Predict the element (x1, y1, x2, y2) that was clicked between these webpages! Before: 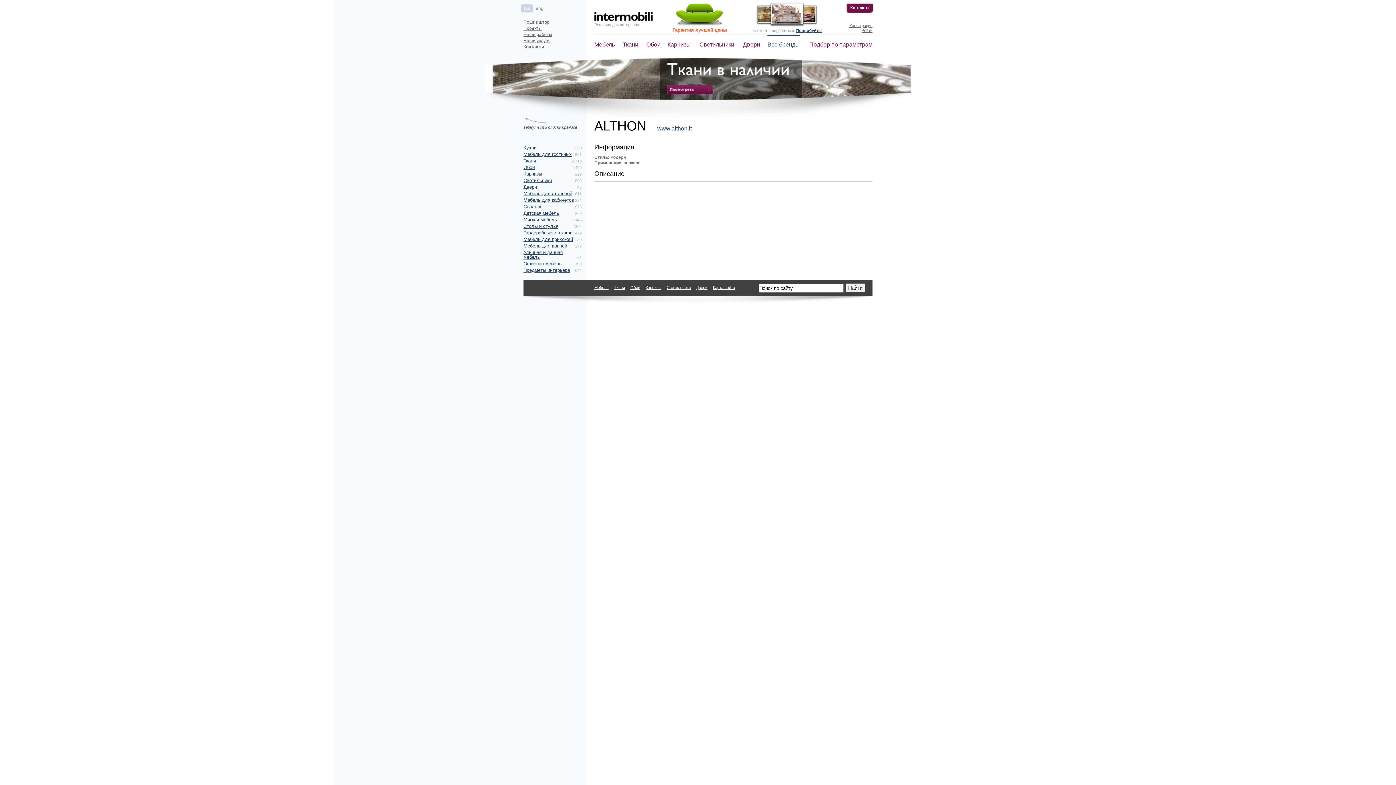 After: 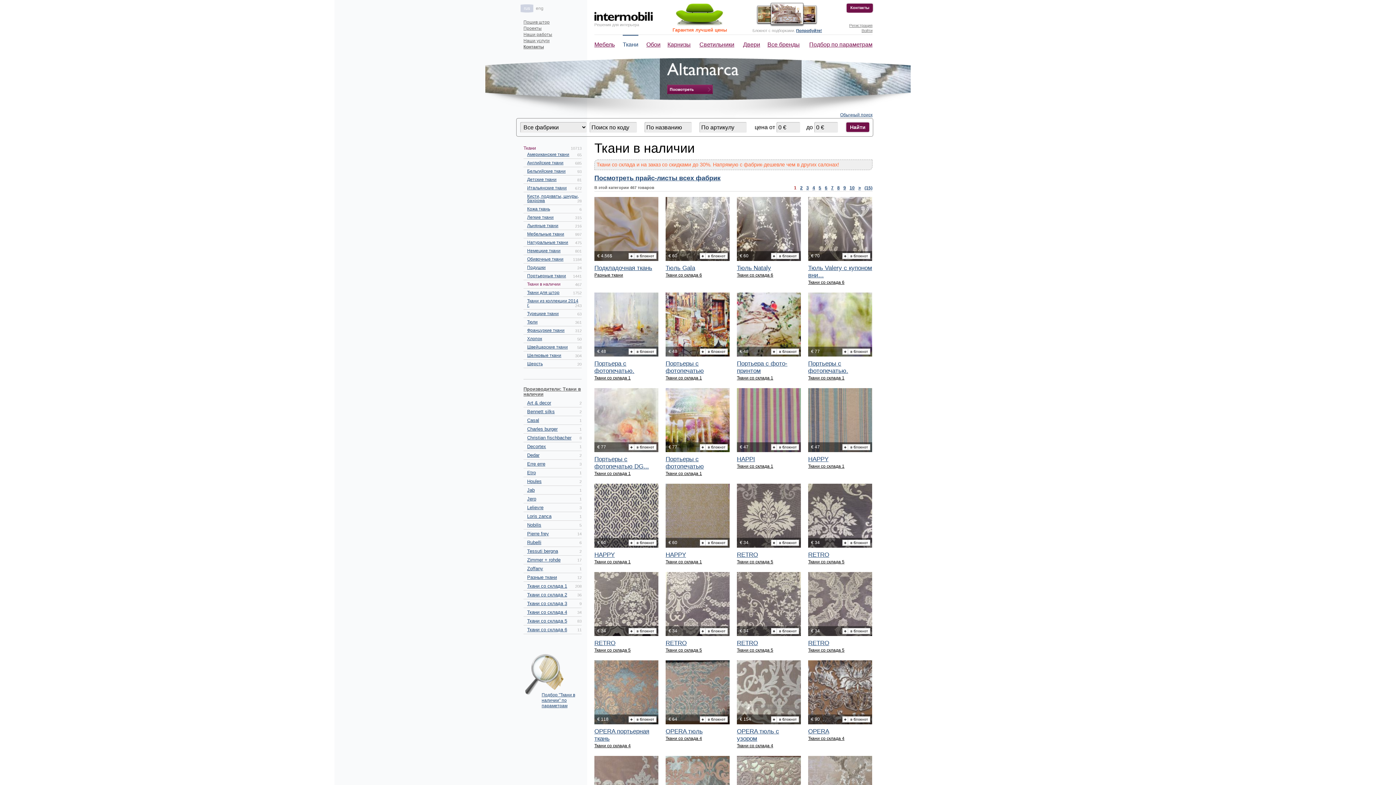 Action: bbox: (667, 84, 713, 94)